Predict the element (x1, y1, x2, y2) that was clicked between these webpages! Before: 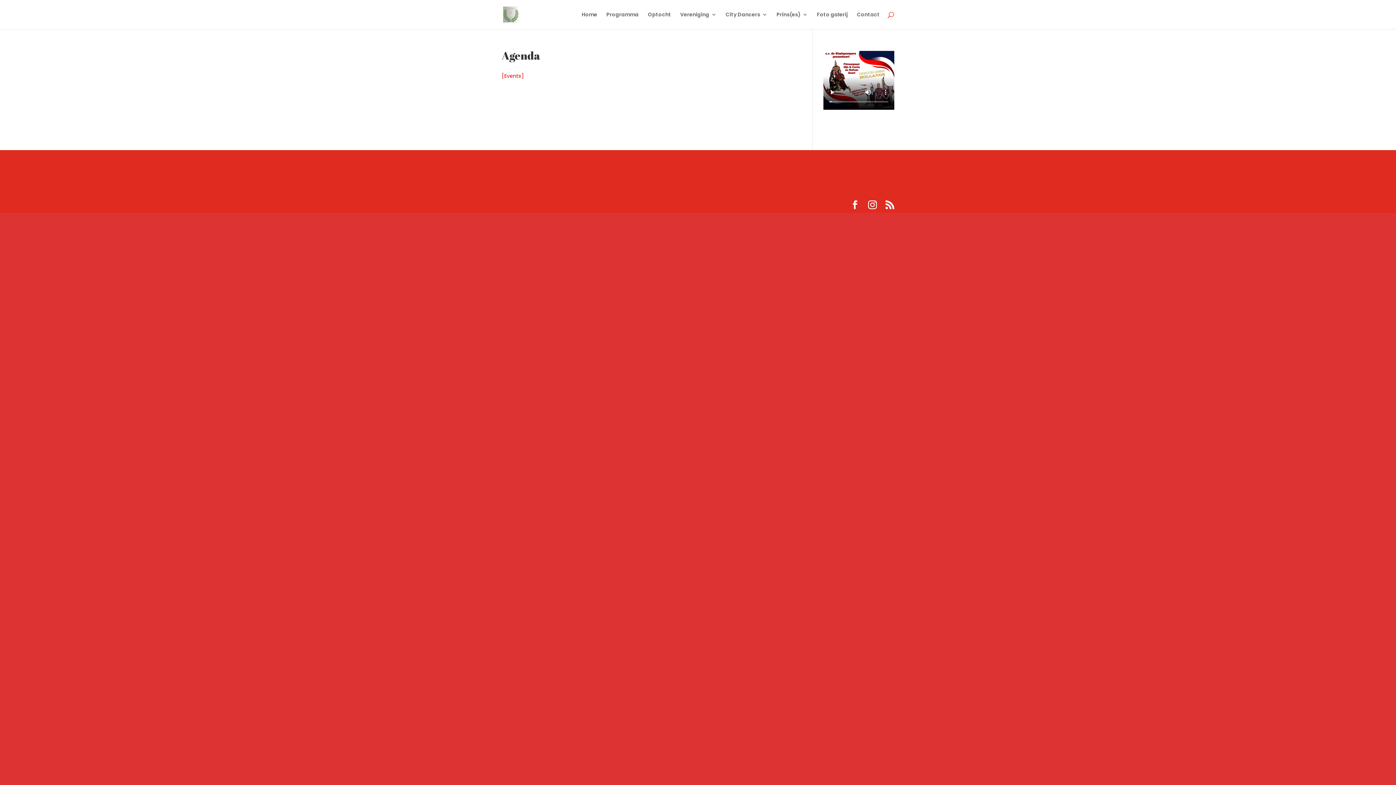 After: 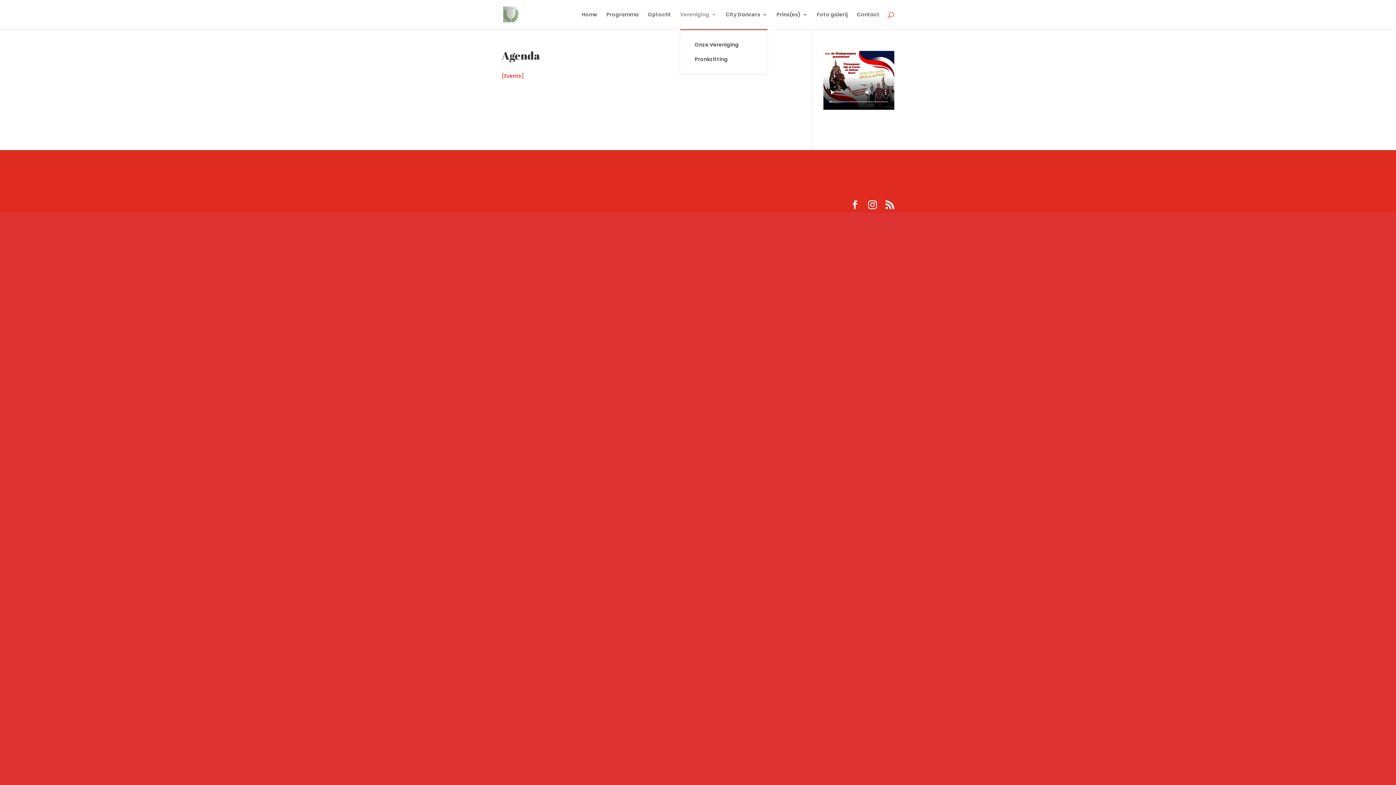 Action: bbox: (680, 12, 716, 29) label: Vereniging